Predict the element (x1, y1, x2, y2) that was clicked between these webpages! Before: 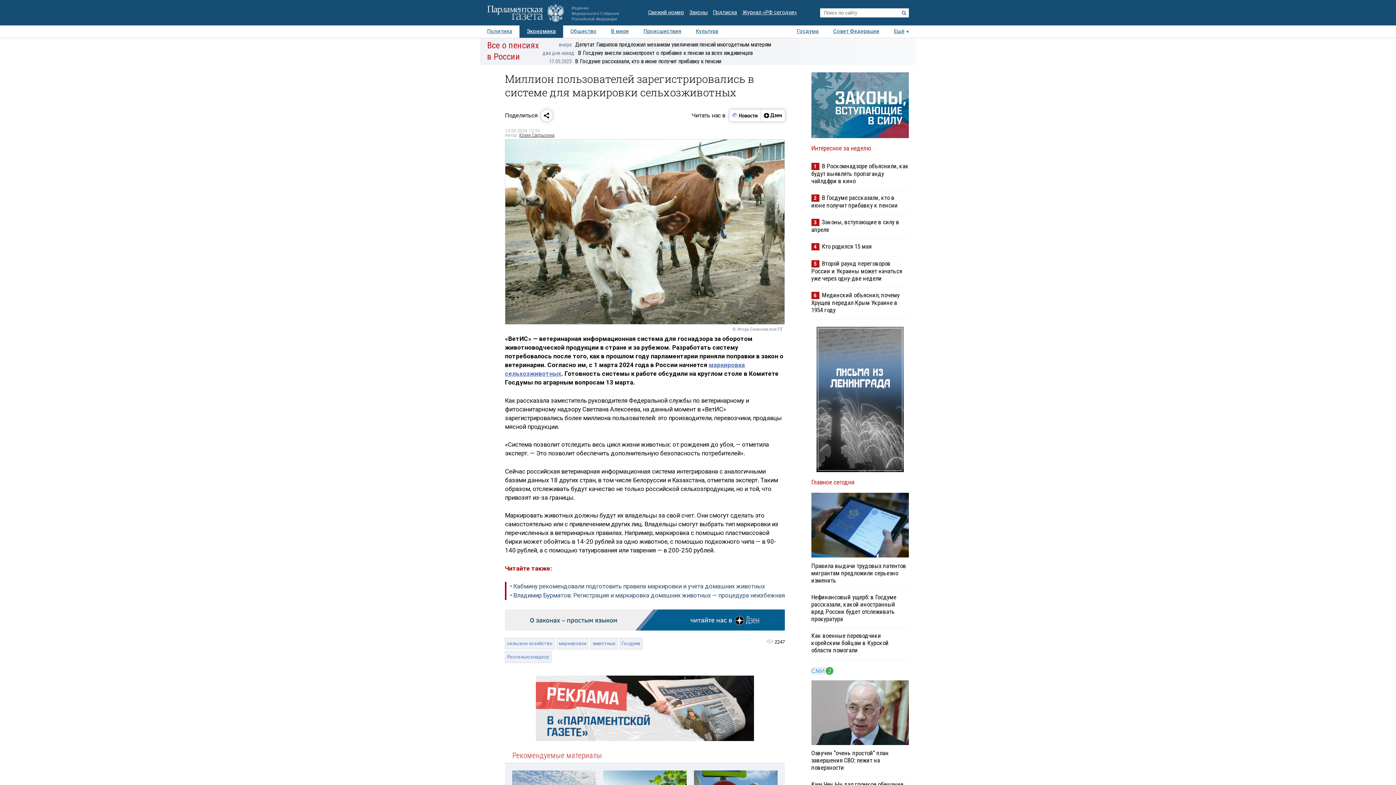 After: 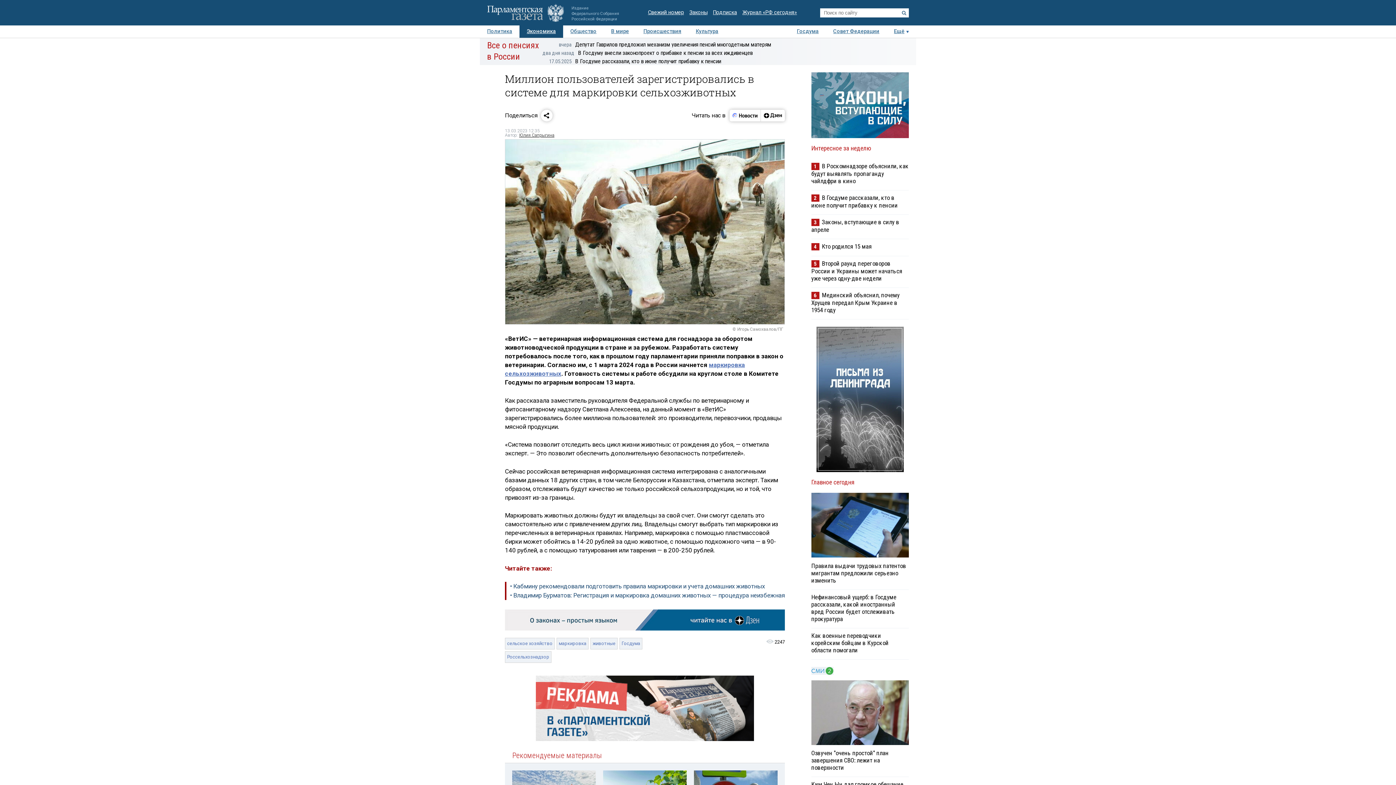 Action: bbox: (816, 326, 903, 472)